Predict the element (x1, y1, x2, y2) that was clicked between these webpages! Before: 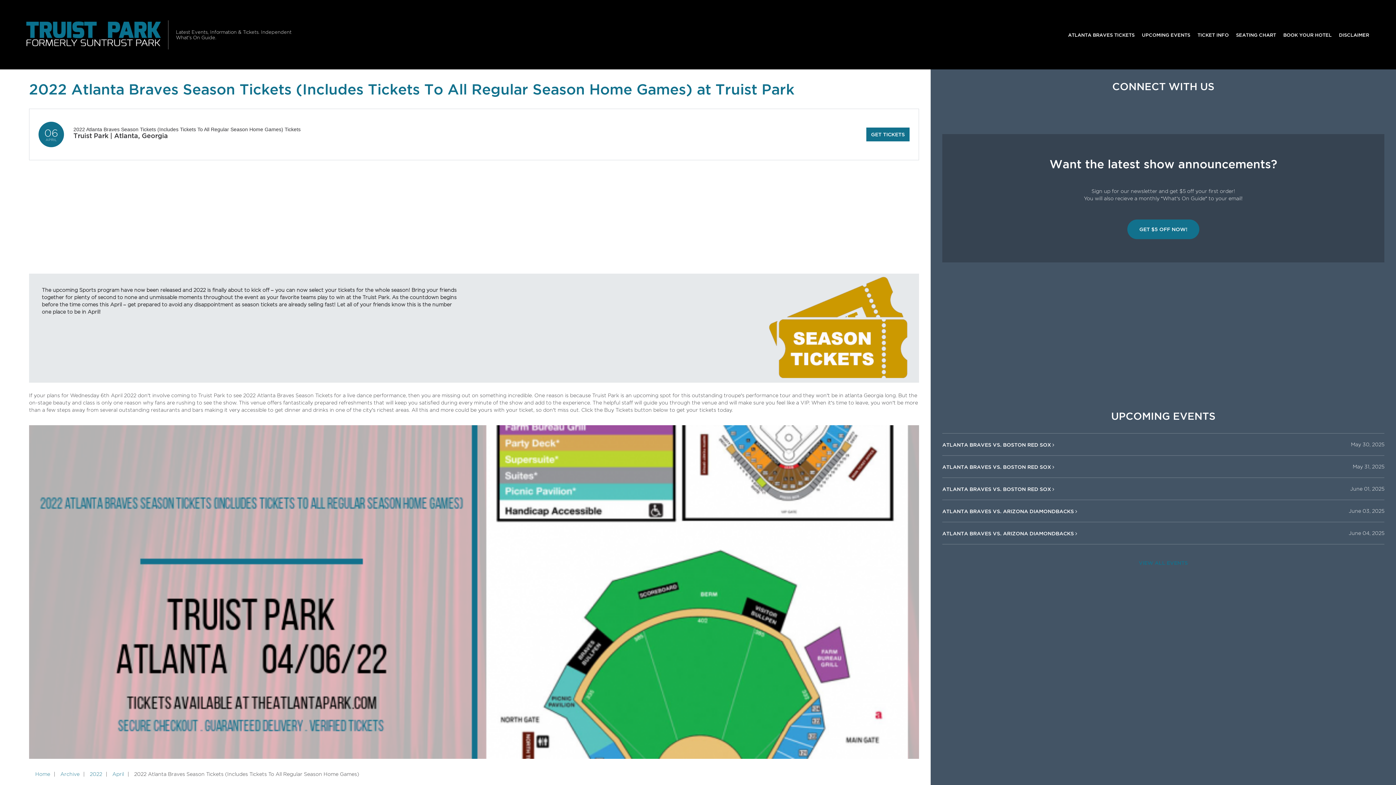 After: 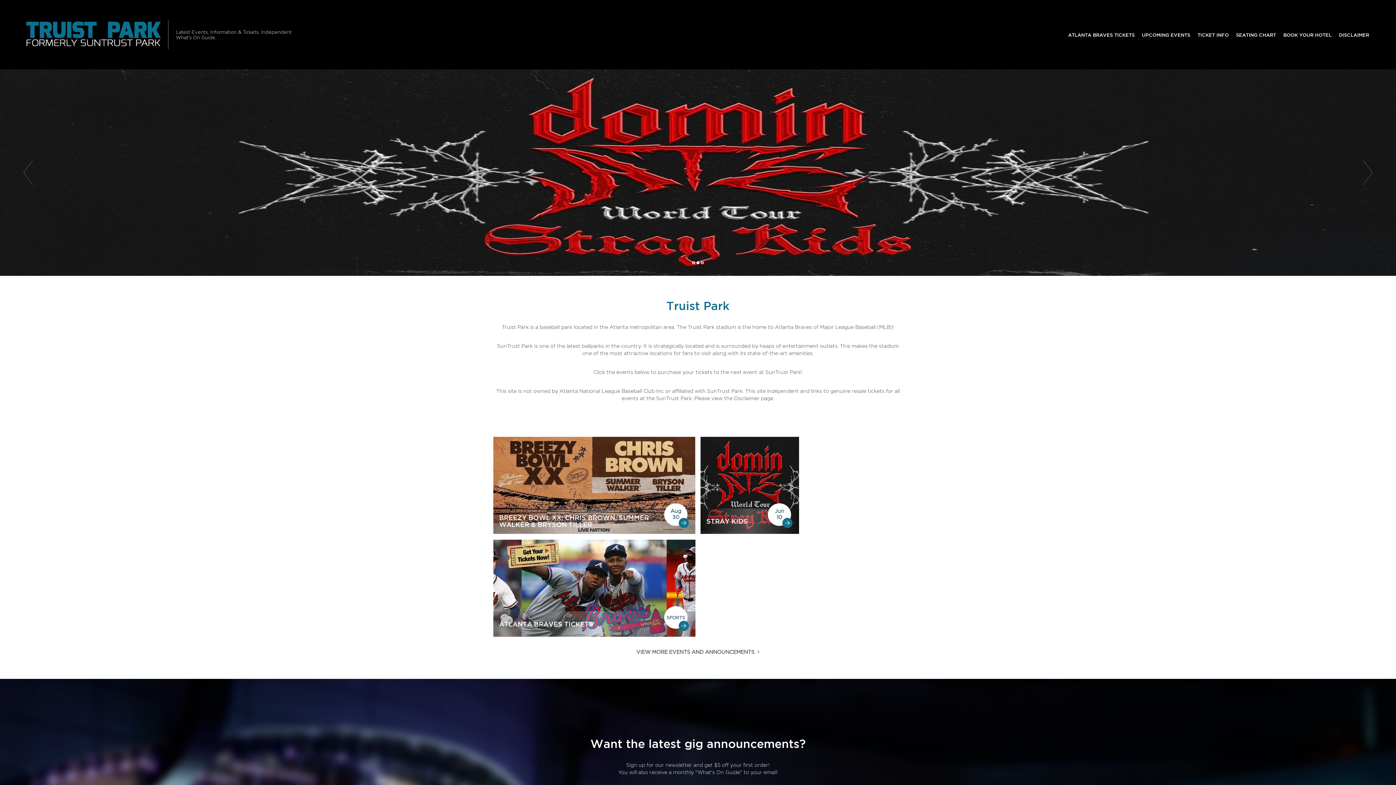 Action: bbox: (23, 10, 162, 58)